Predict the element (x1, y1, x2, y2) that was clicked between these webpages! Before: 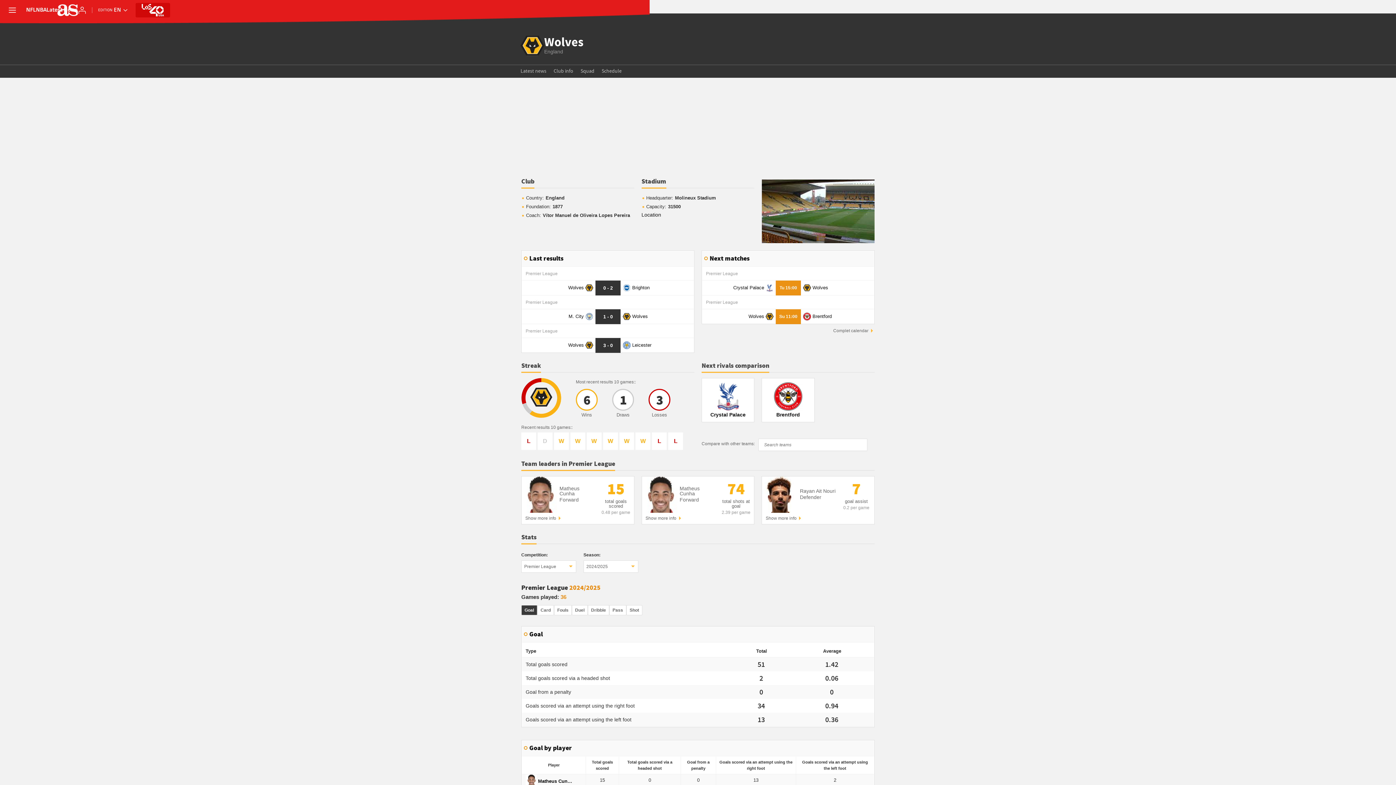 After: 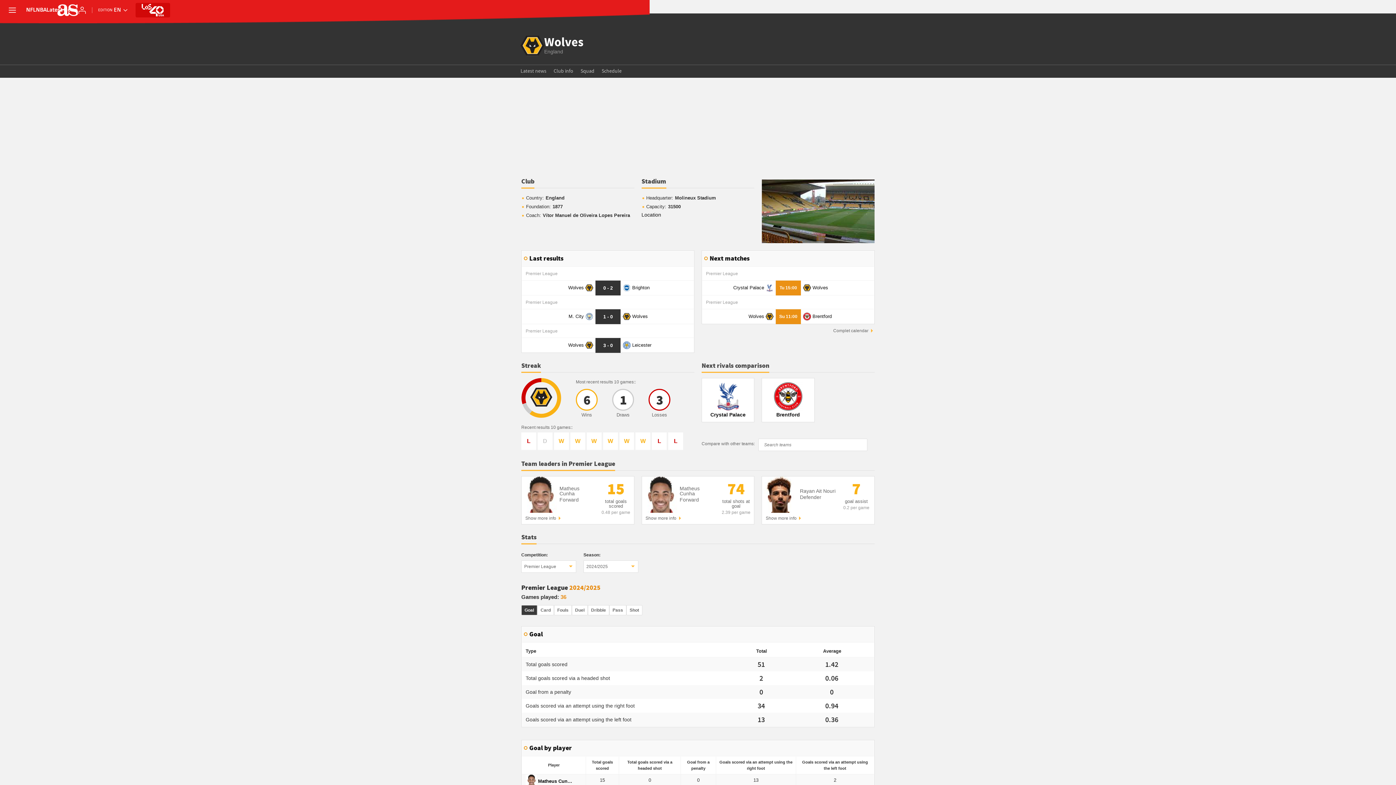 Action: label:  Wolves bbox: (622, 313, 692, 318)